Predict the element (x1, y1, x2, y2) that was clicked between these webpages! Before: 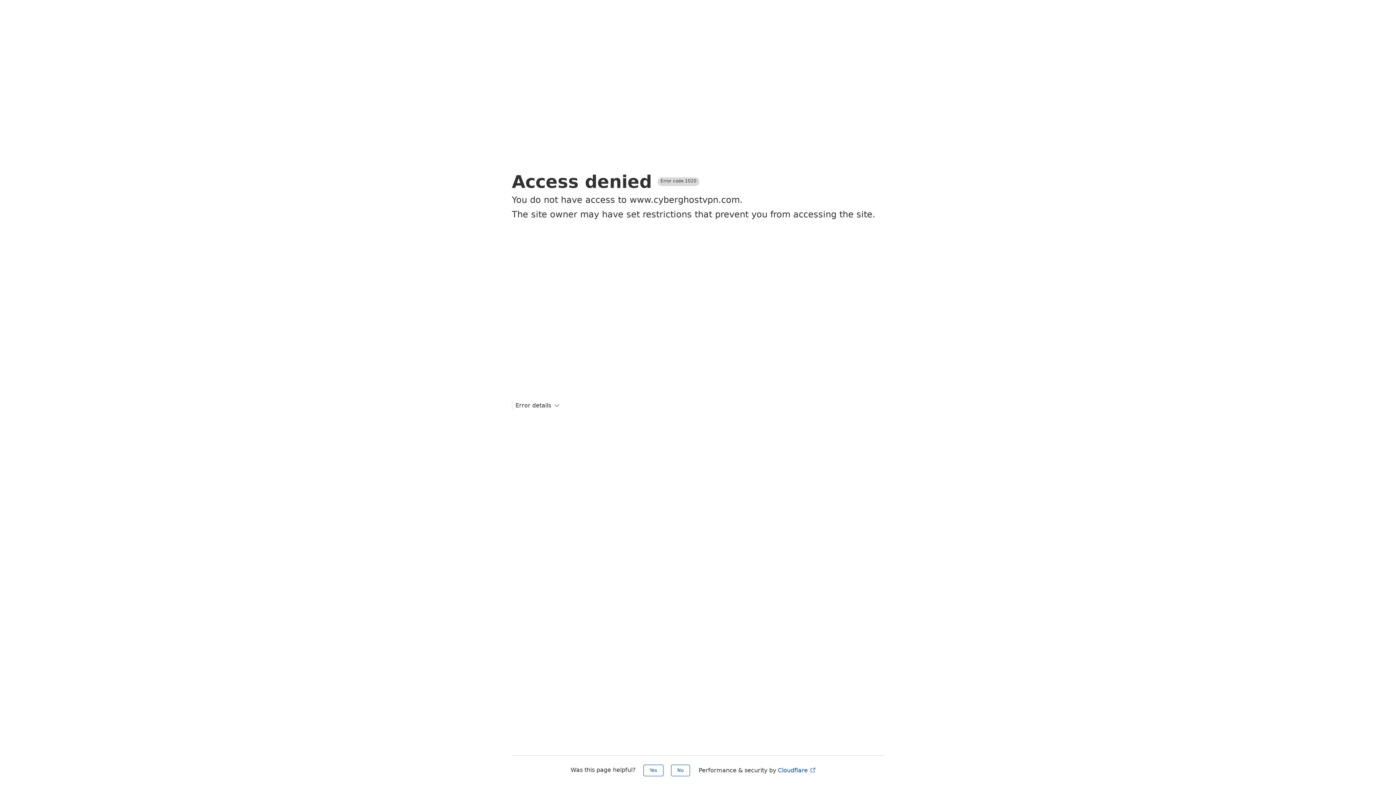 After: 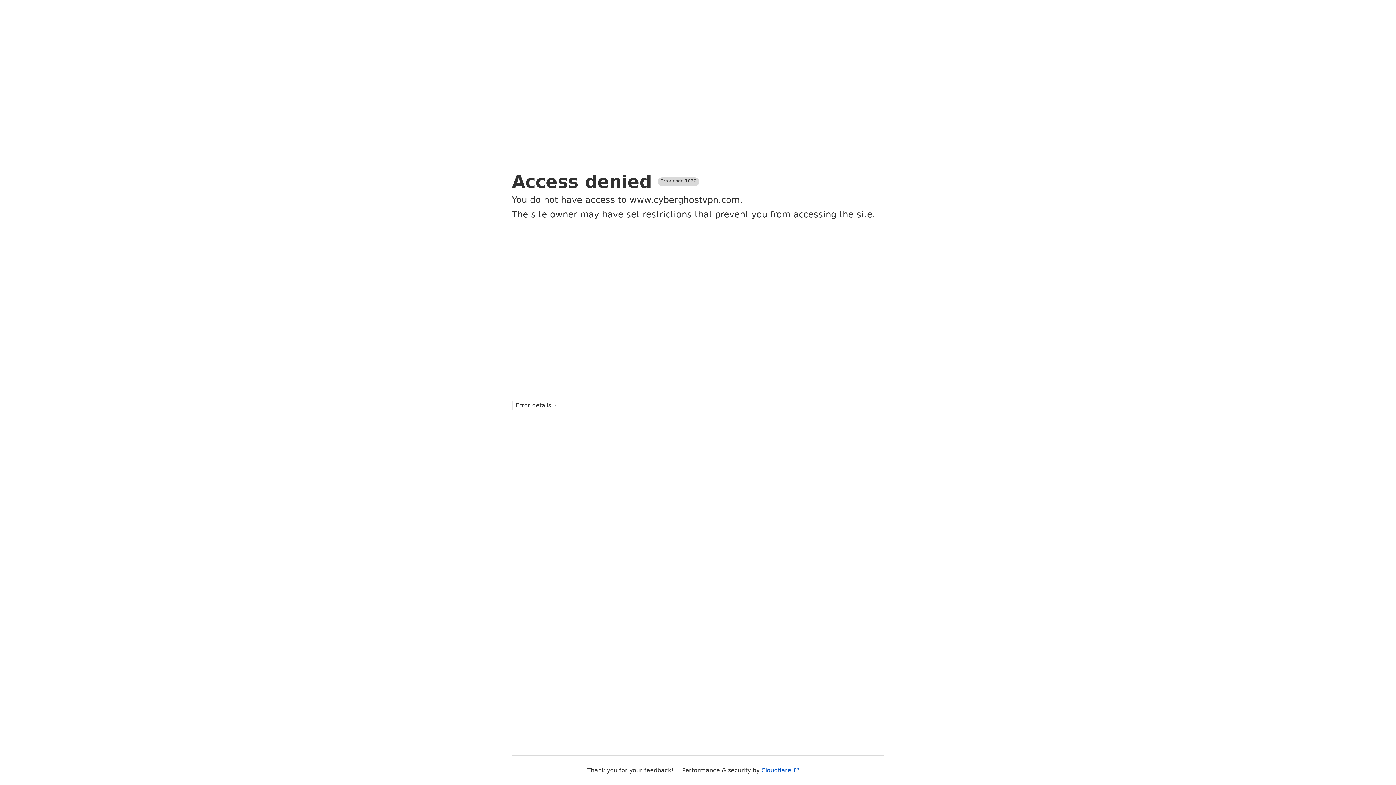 Action: bbox: (671, 765, 690, 776) label: No